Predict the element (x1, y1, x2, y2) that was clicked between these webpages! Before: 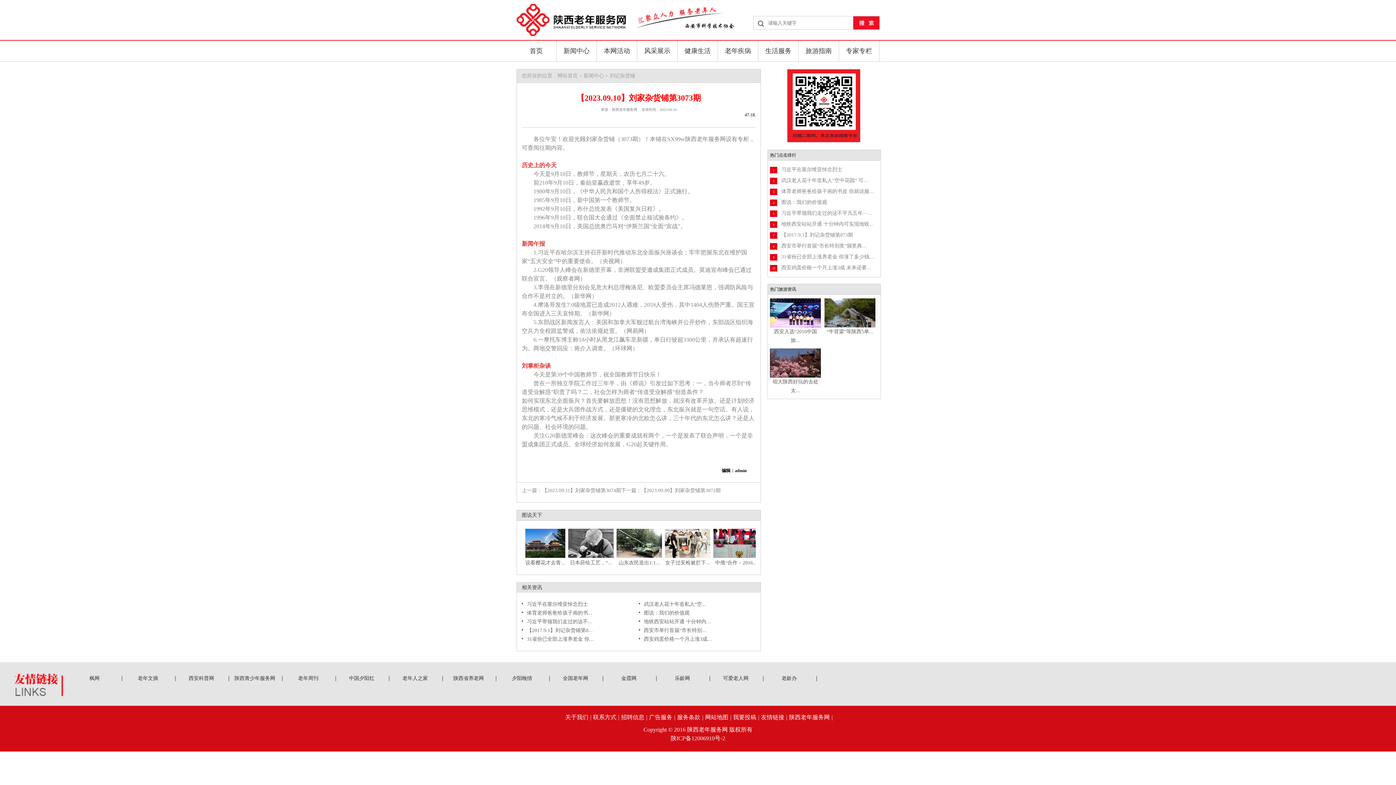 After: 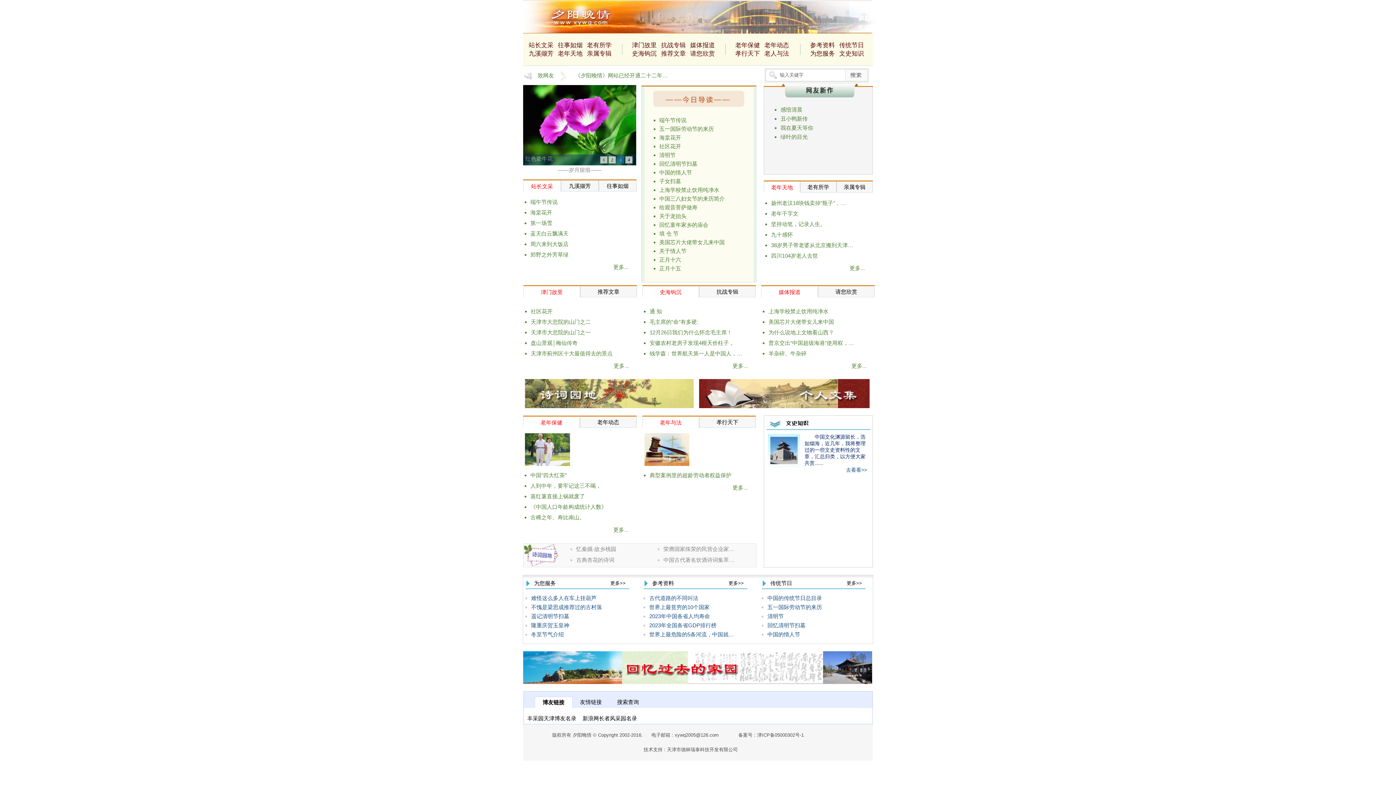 Action: label: 夕阳晚情 bbox: (496, 672, 547, 685)